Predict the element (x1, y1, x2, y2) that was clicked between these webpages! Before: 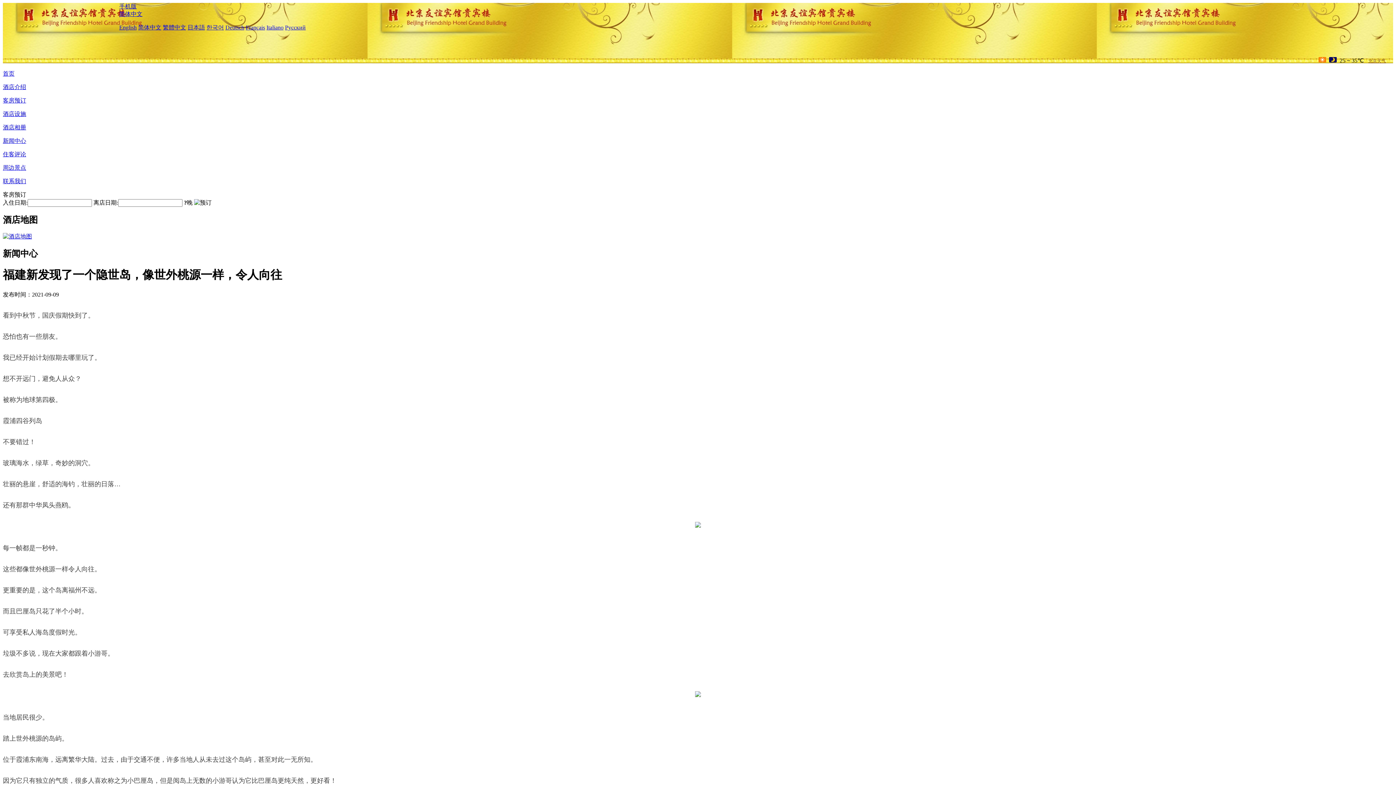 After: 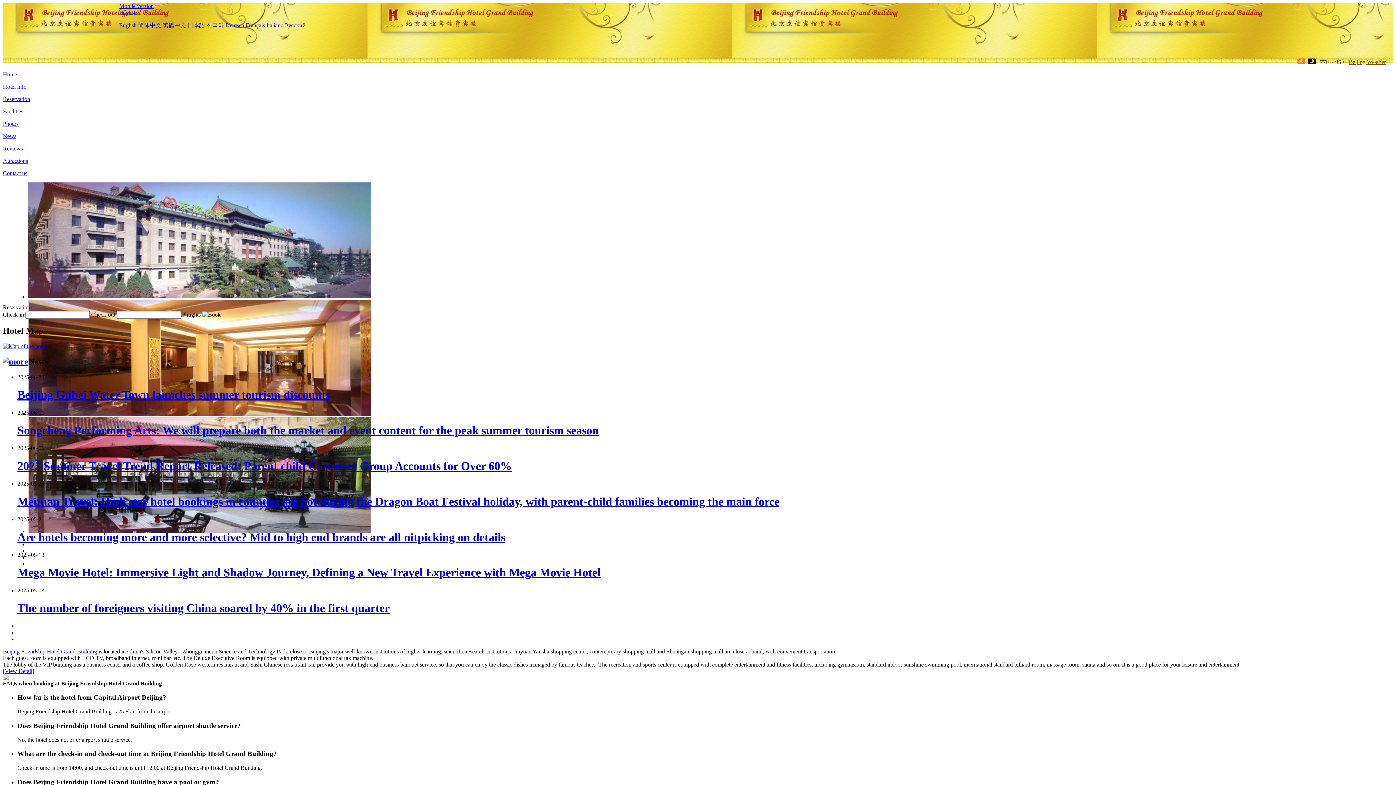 Action: label: English bbox: (119, 24, 136, 30)